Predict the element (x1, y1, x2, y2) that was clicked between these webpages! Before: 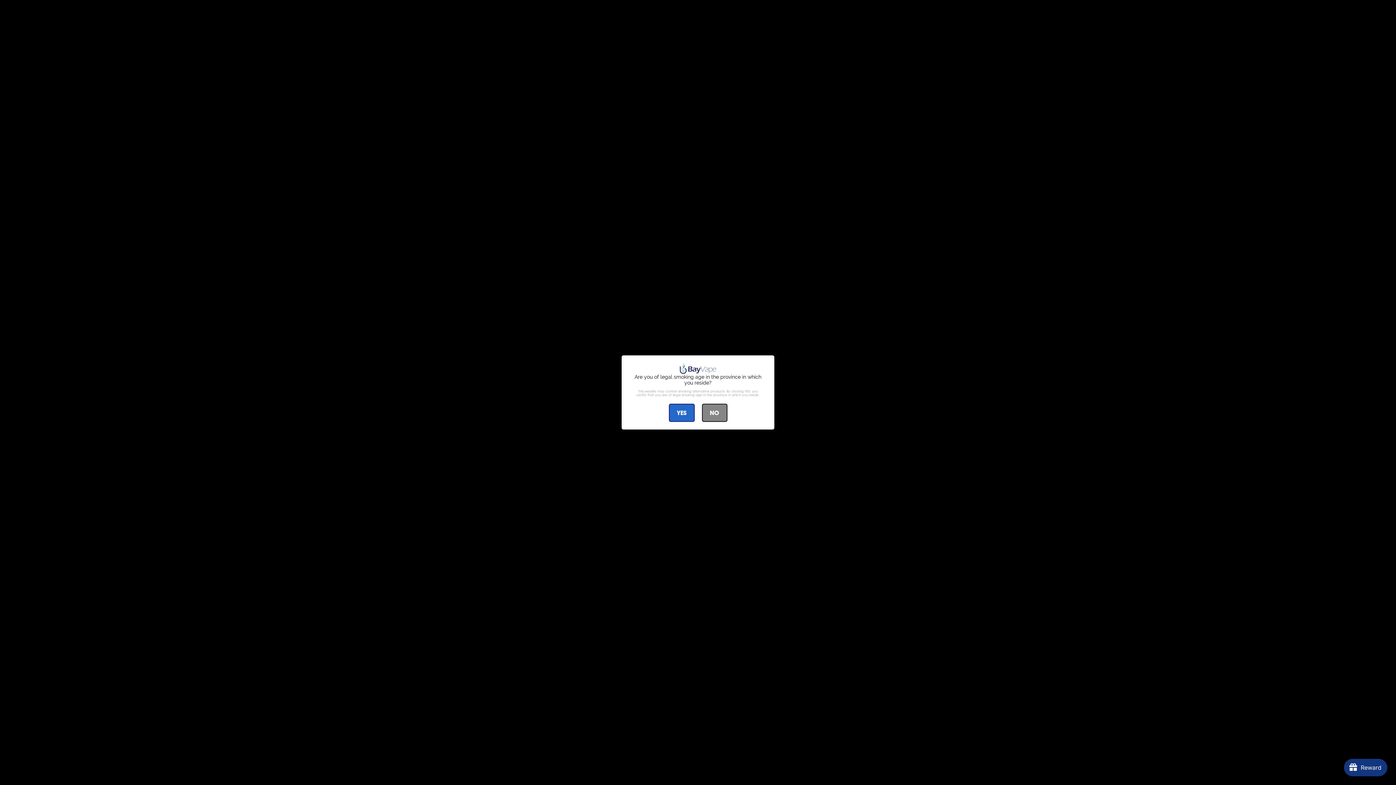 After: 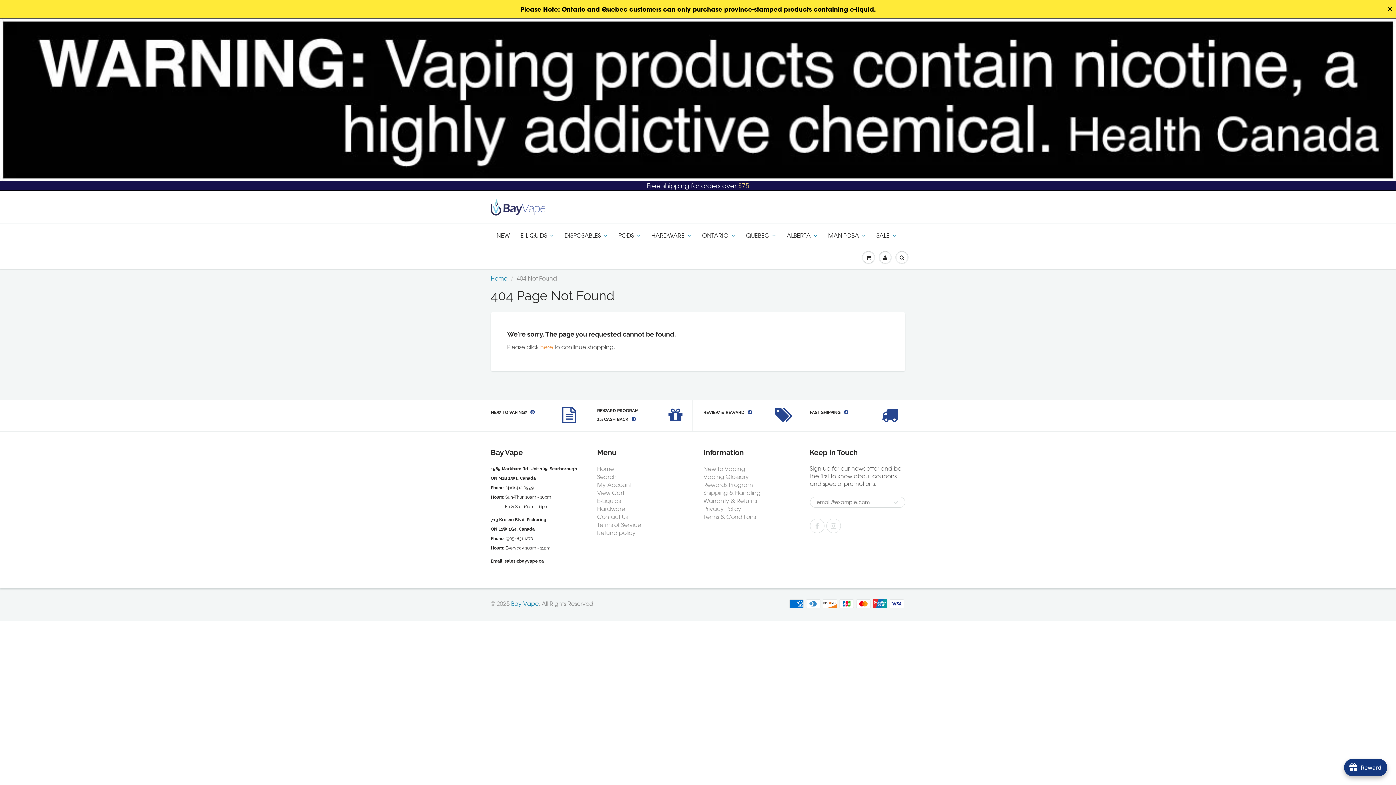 Action: bbox: (668, 404, 694, 422) label: YES